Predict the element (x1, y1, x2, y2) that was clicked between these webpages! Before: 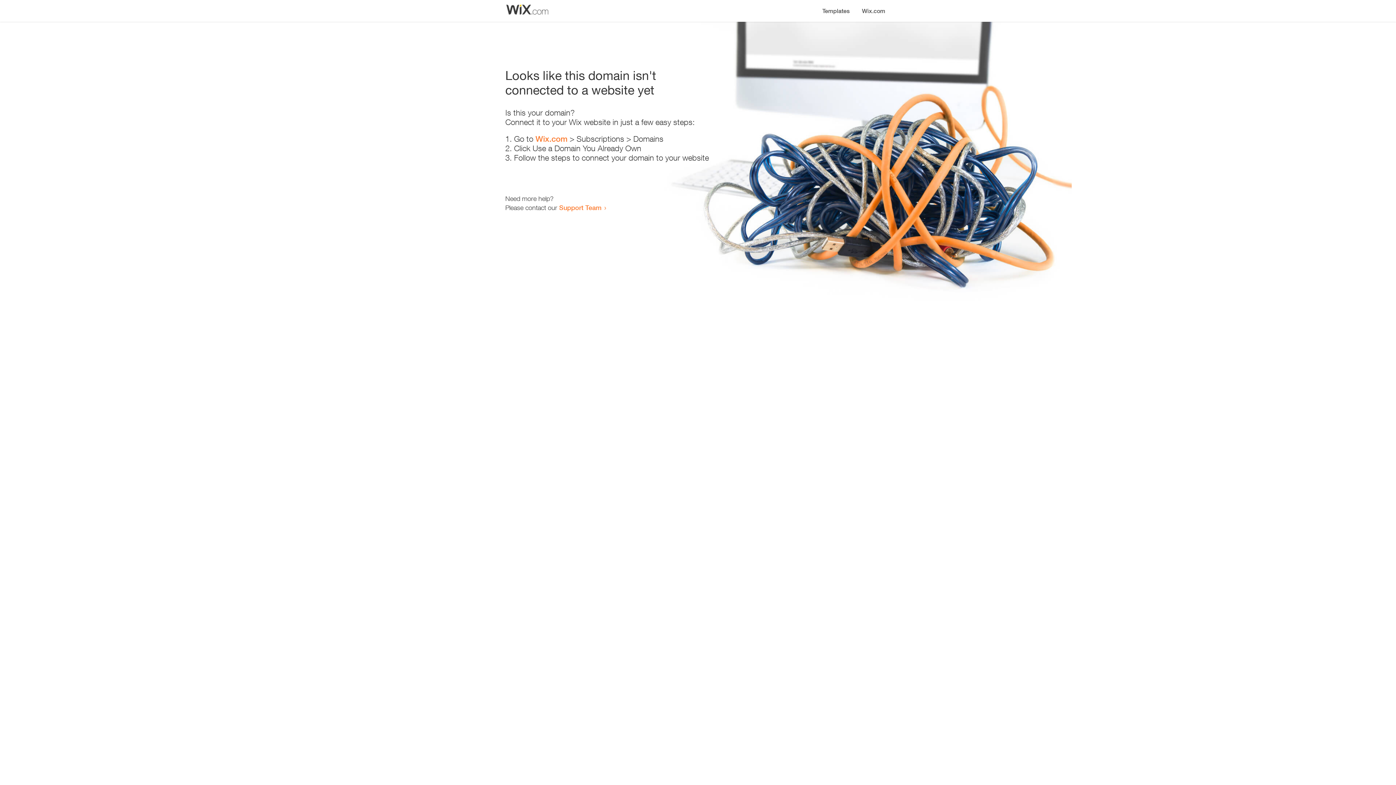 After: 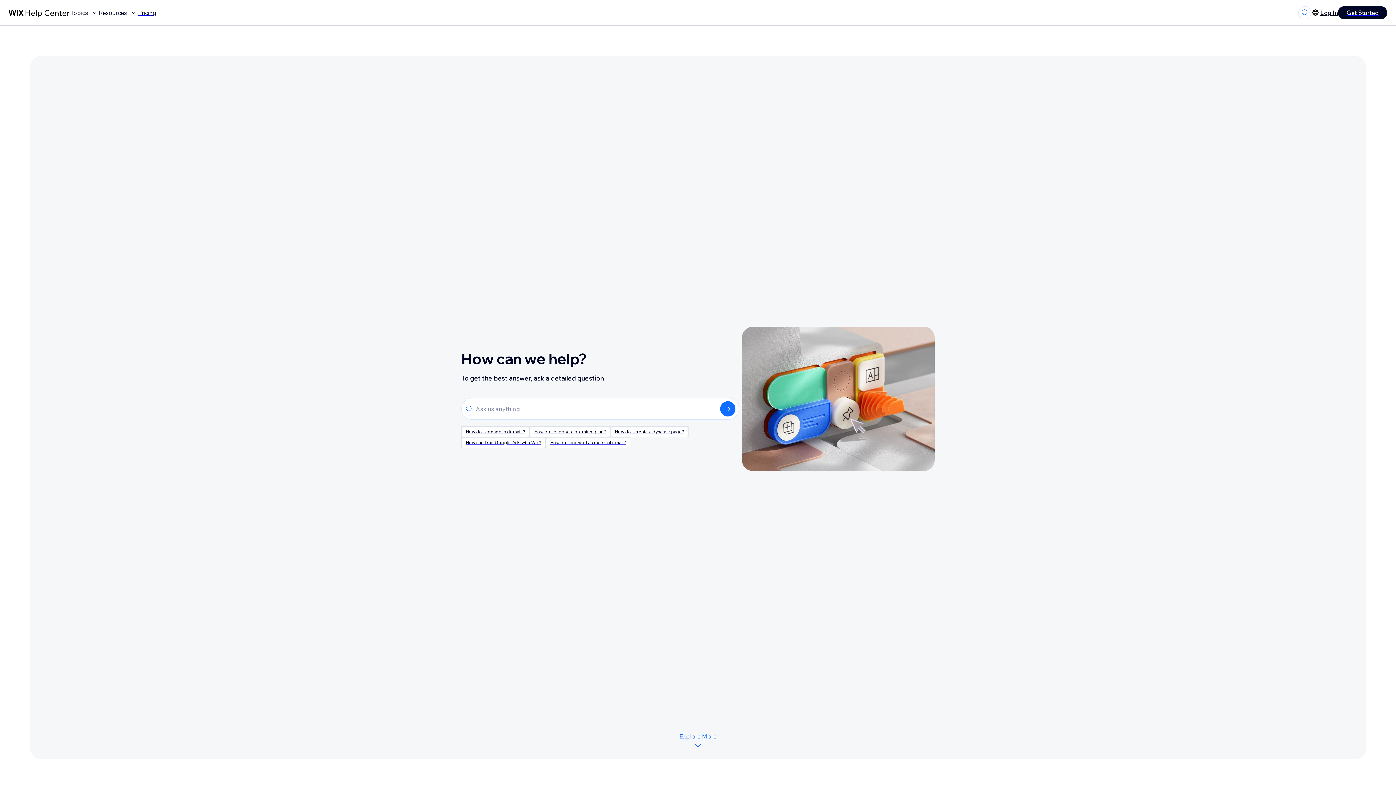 Action: label: Support Team bbox: (559, 203, 601, 211)